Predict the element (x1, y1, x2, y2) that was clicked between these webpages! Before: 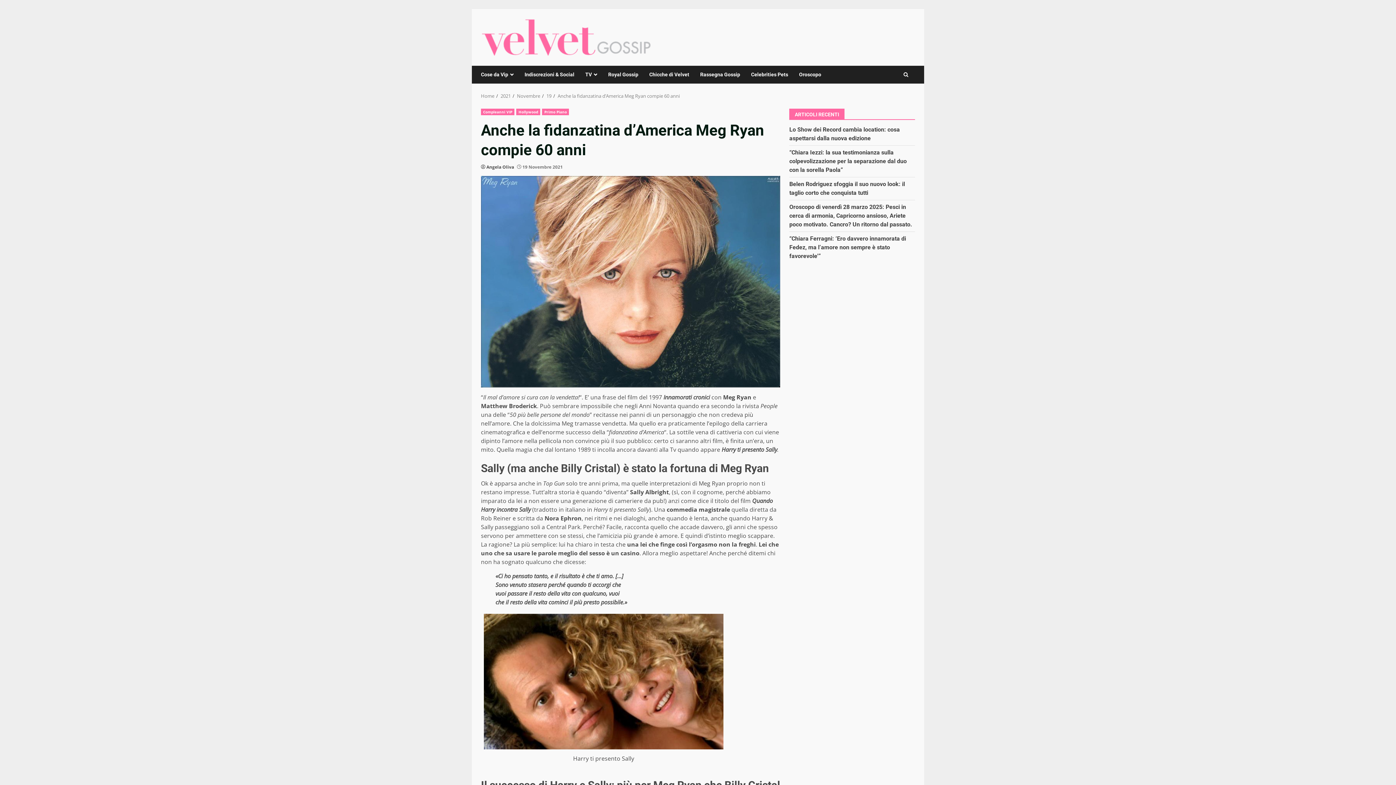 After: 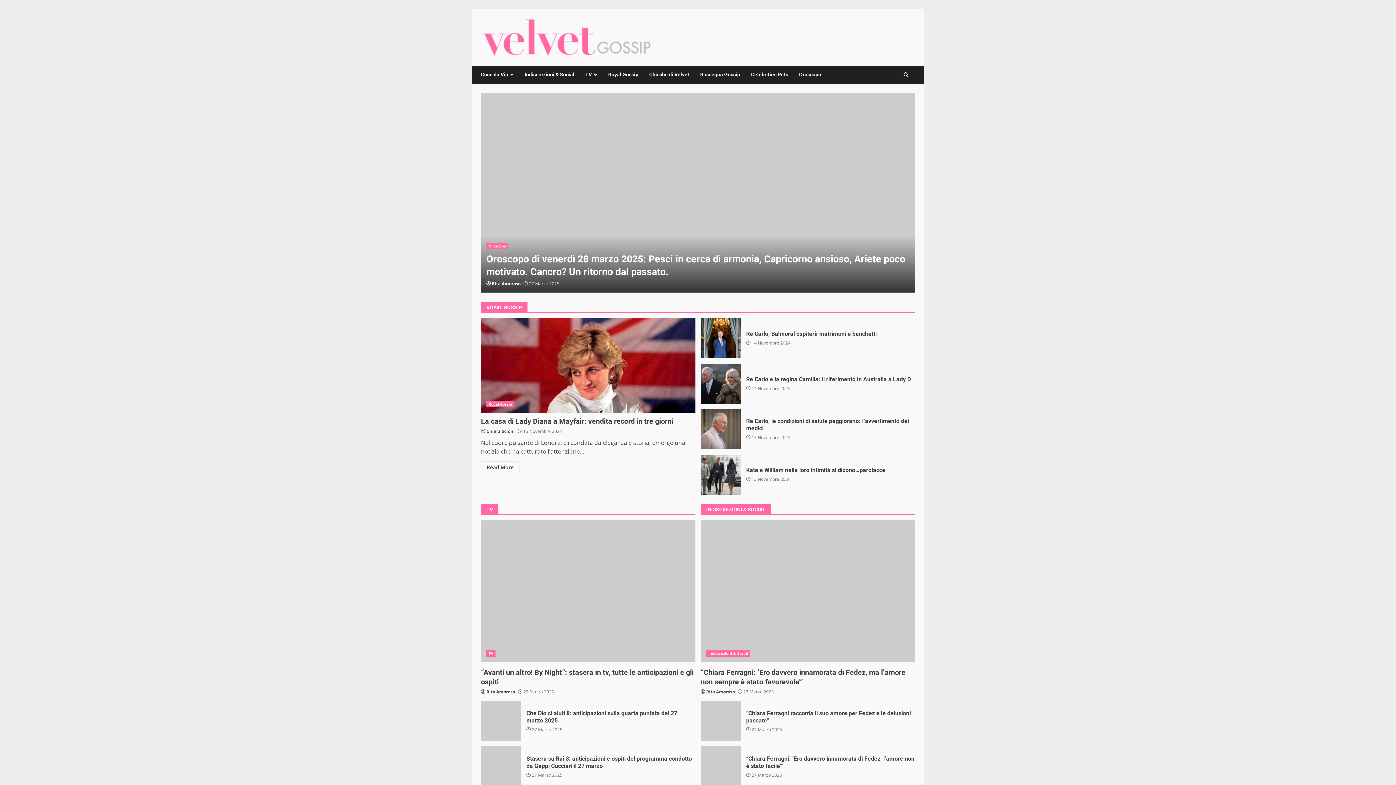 Action: bbox: (481, 92, 494, 99) label: Home